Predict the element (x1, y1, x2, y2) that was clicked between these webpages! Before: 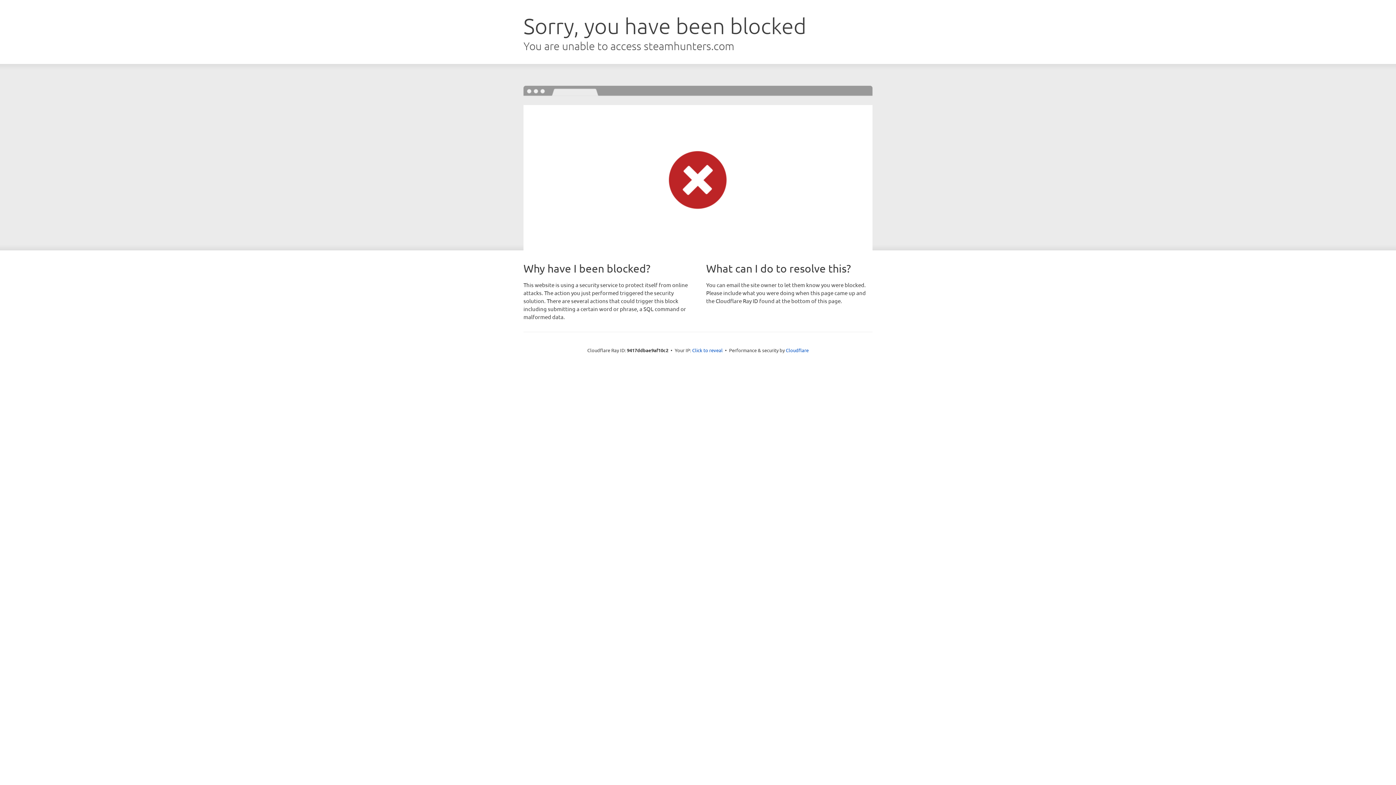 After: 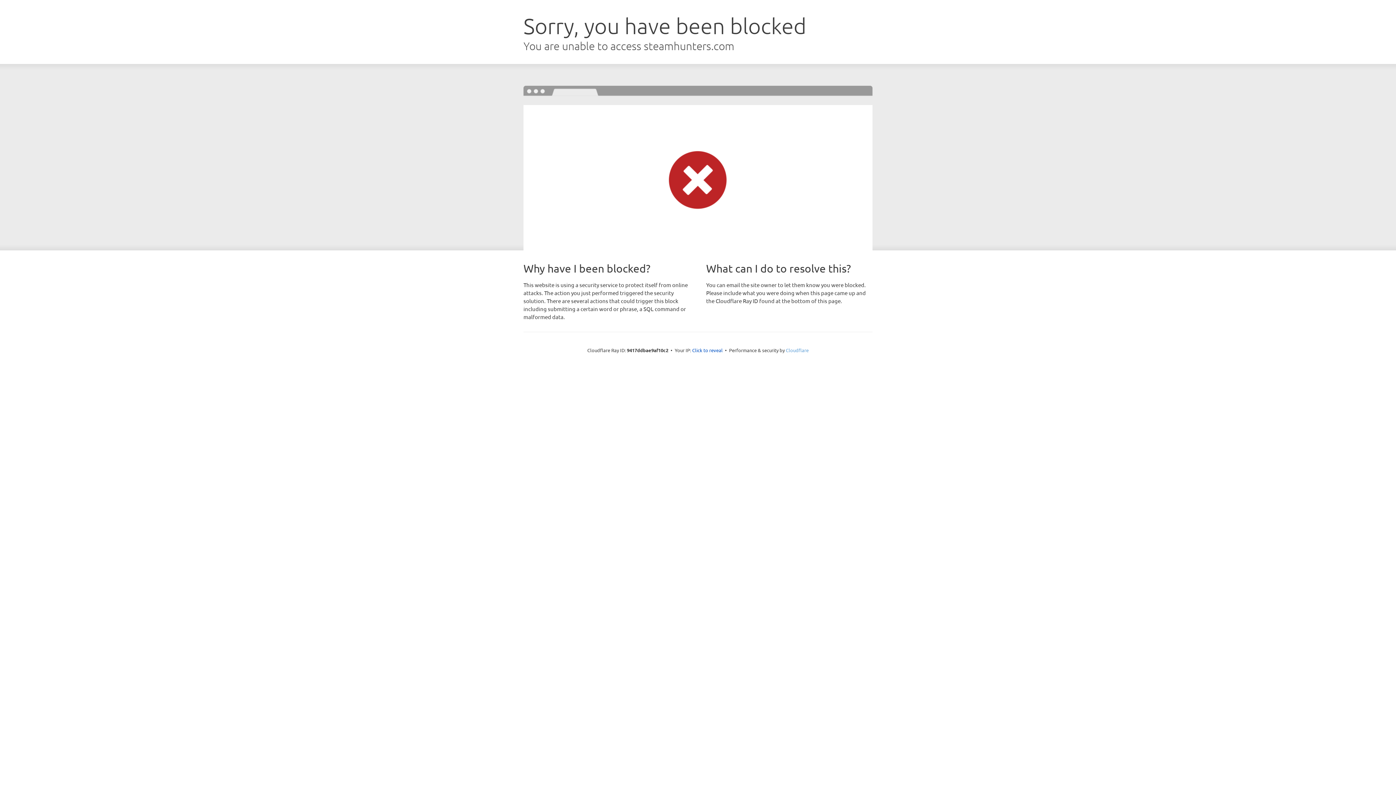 Action: label: Cloudflare bbox: (786, 347, 808, 353)